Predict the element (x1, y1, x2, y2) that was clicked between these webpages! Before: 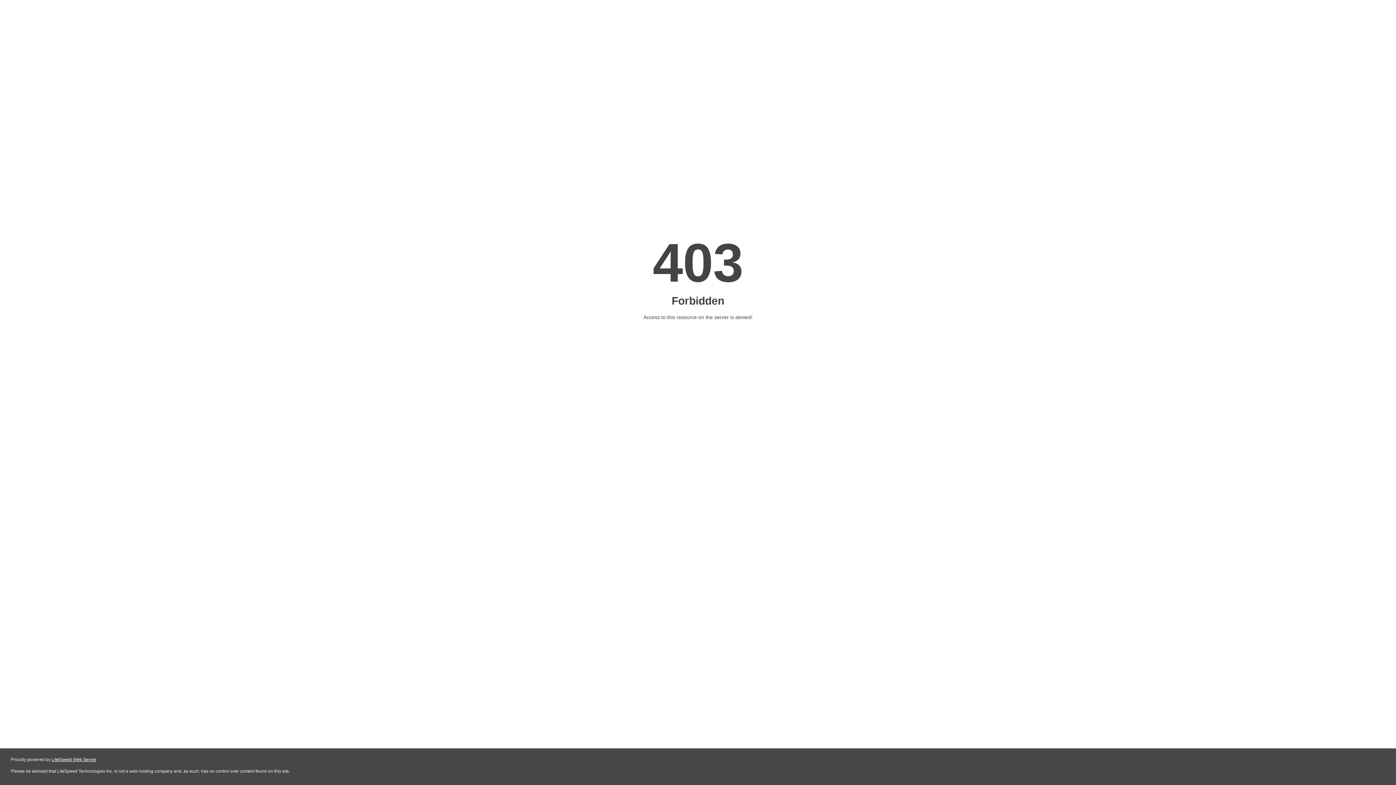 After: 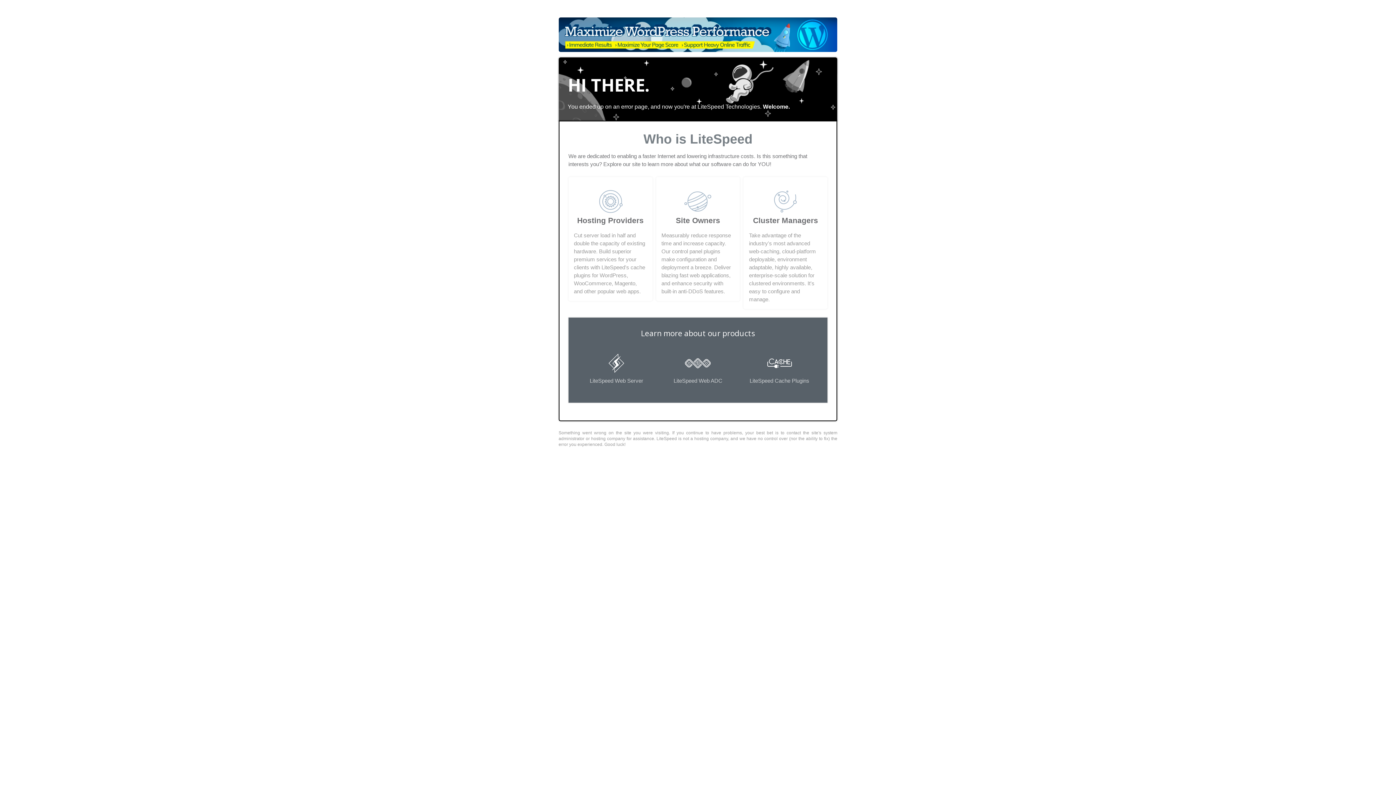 Action: bbox: (51, 757, 96, 762) label: LiteSpeed Web Server